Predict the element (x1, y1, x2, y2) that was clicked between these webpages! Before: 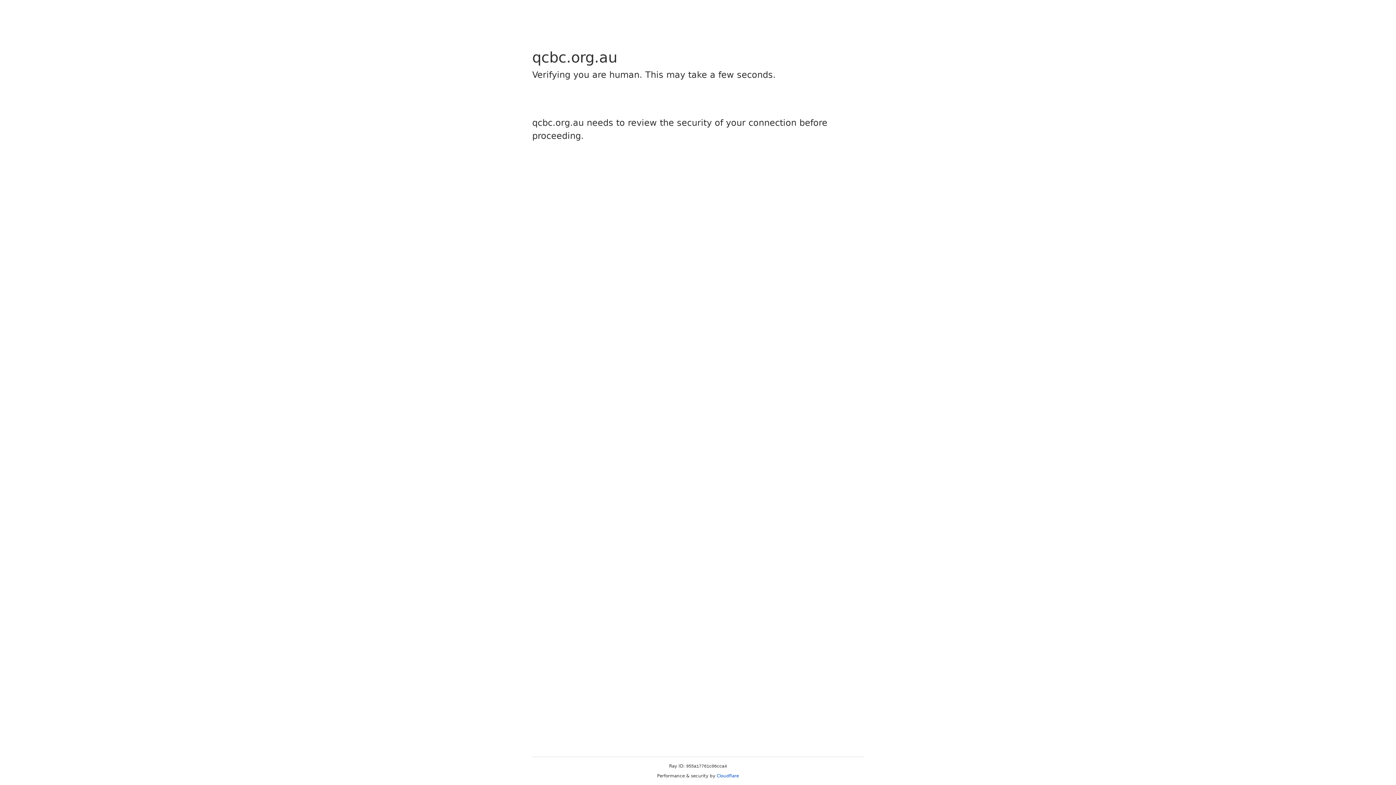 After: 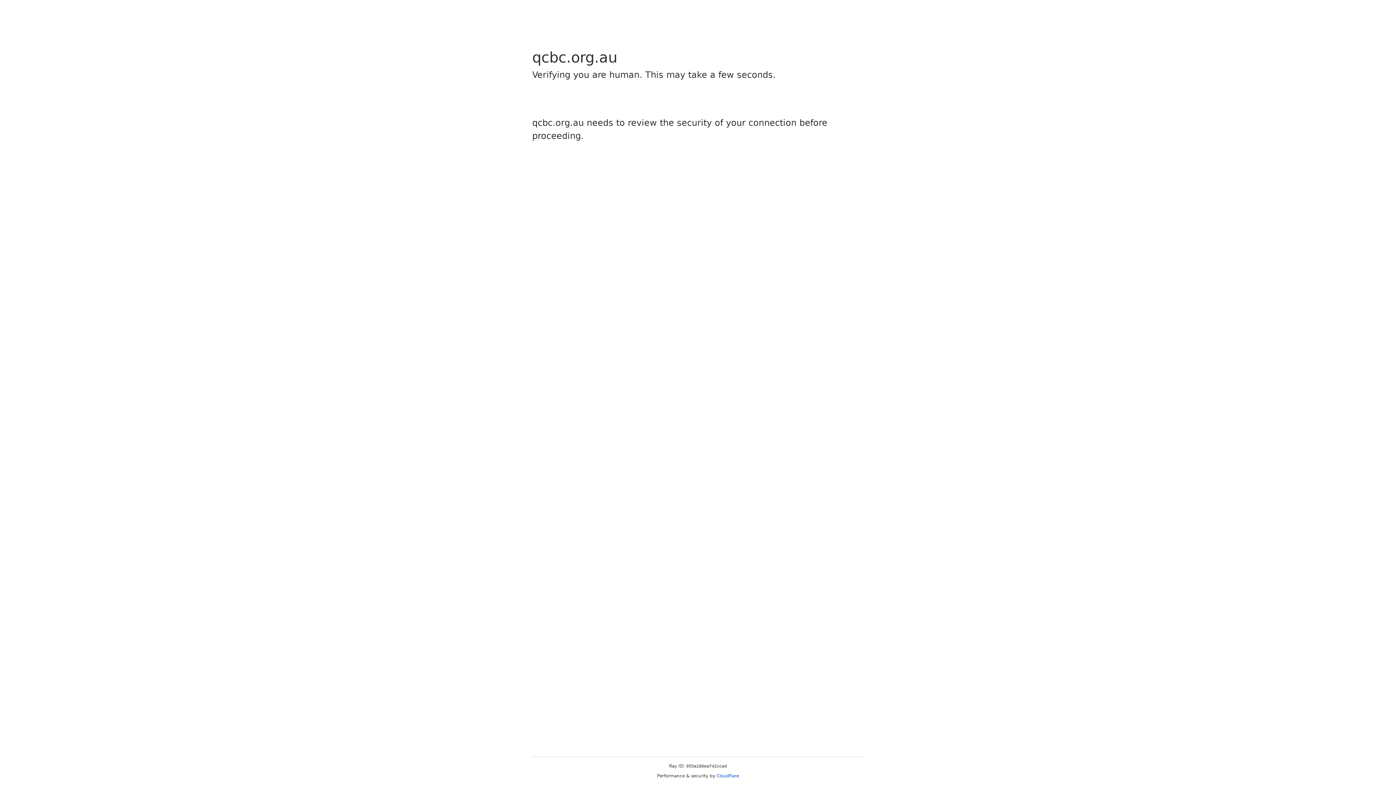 Action: label: Cloudflare bbox: (716, 773, 739, 778)